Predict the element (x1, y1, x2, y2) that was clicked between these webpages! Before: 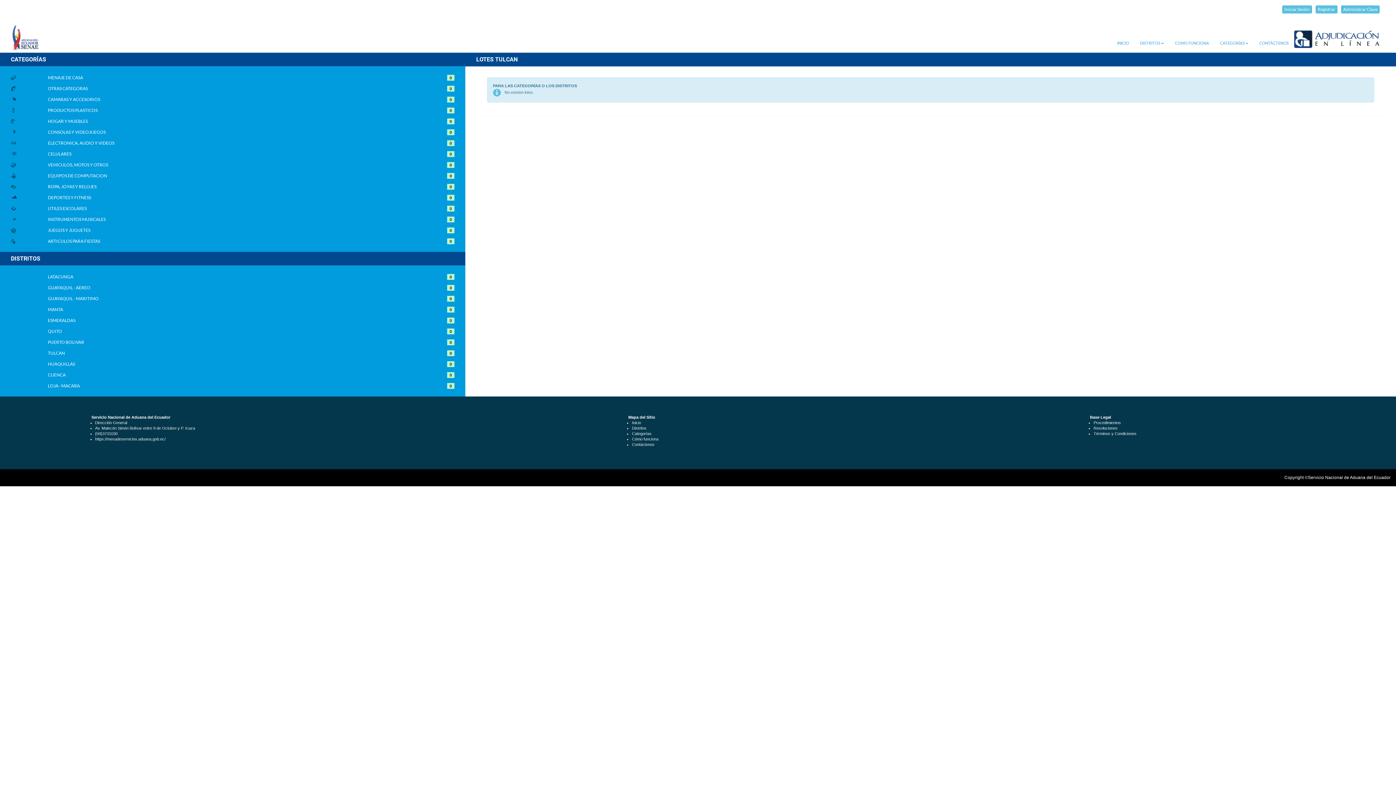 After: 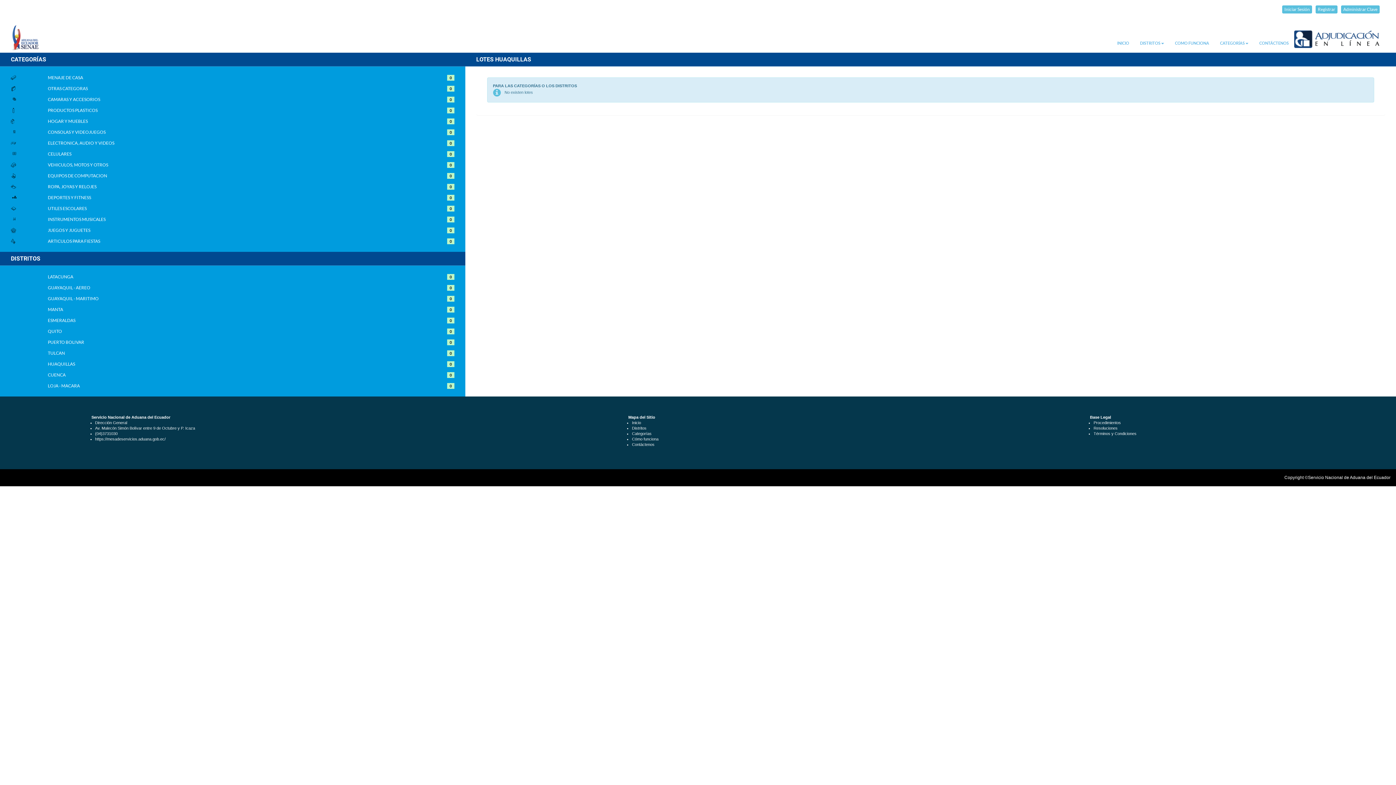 Action: bbox: (447, 361, 454, 366) label: 0